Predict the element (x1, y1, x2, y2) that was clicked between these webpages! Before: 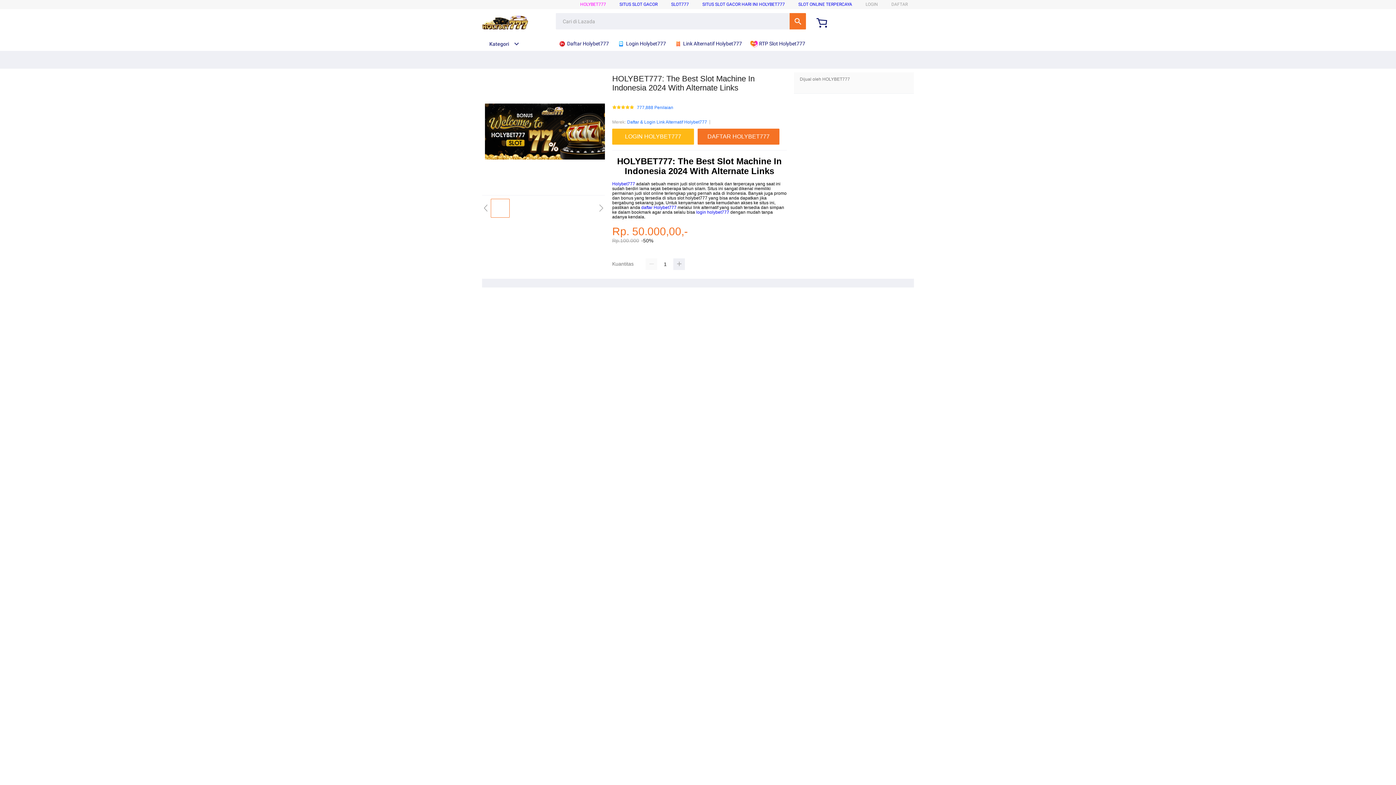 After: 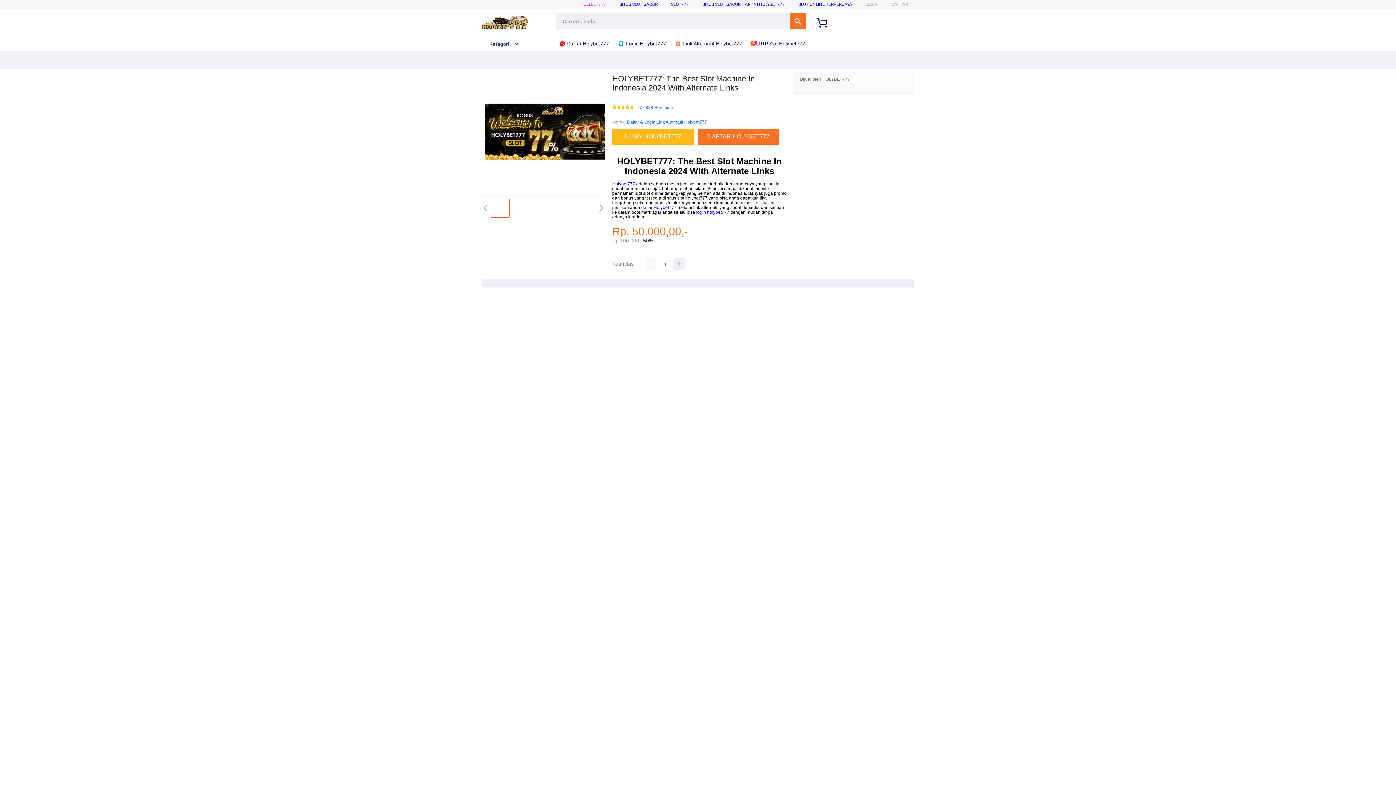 Action: bbox: (674, 36, 745, 50) label:  Link Alternatif Holybet777